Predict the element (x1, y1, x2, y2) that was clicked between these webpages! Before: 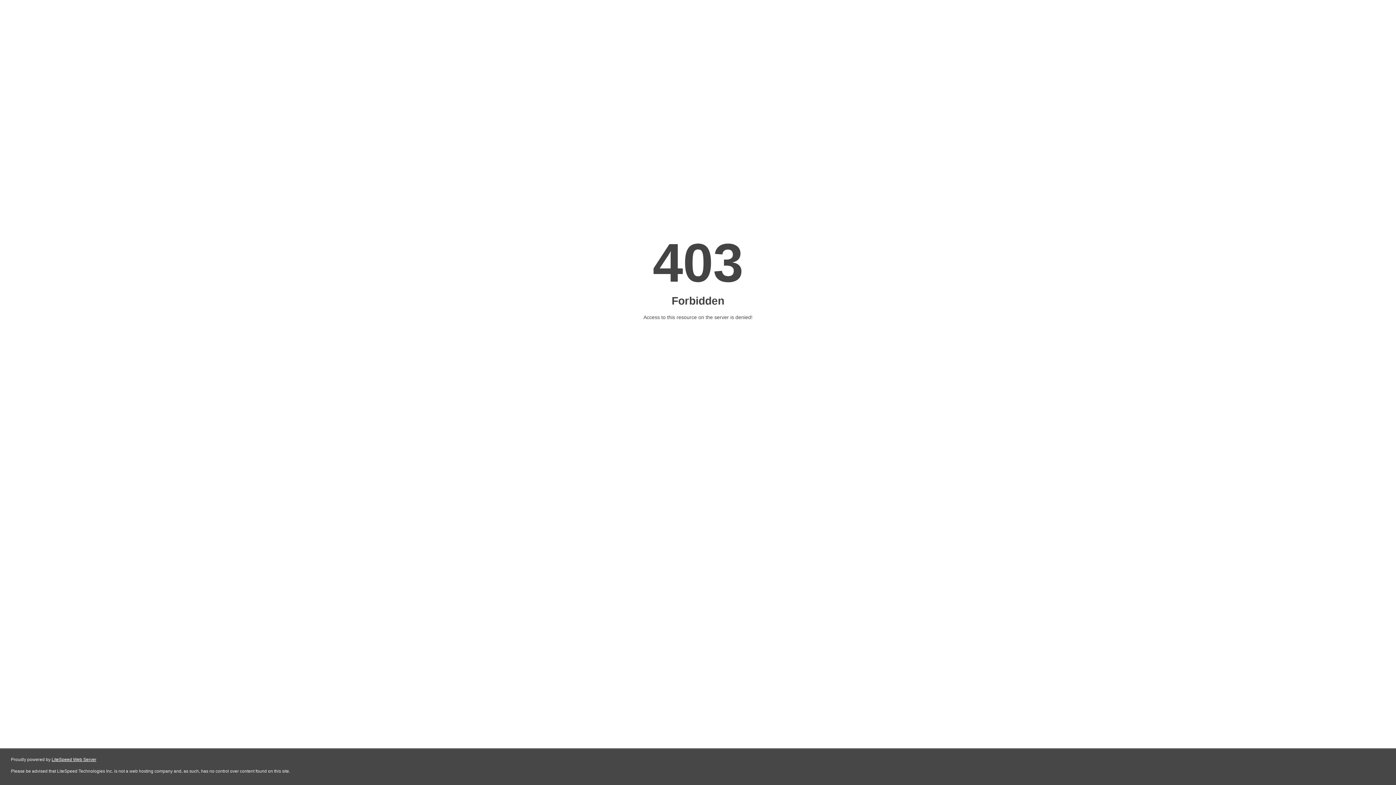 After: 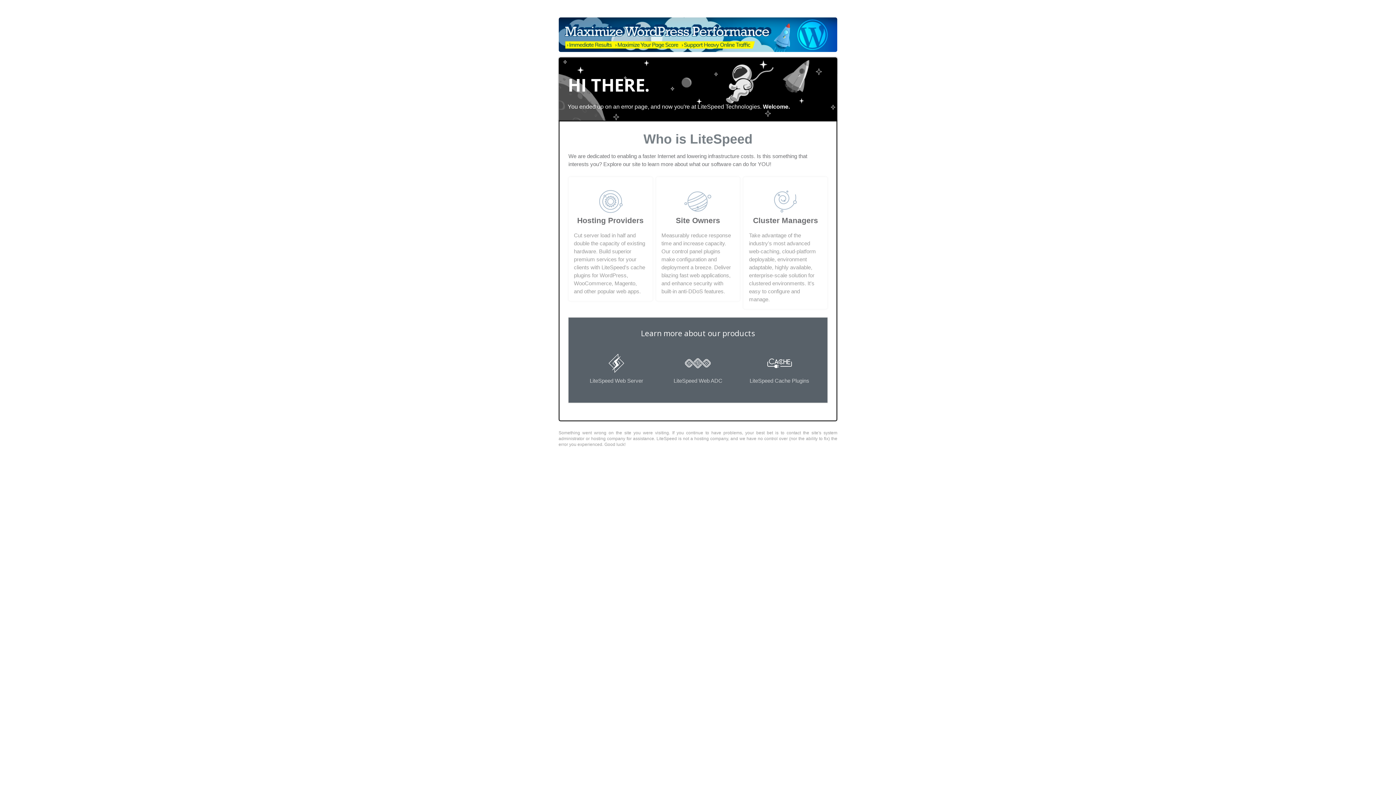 Action: bbox: (51, 757, 96, 762) label: LiteSpeed Web Server